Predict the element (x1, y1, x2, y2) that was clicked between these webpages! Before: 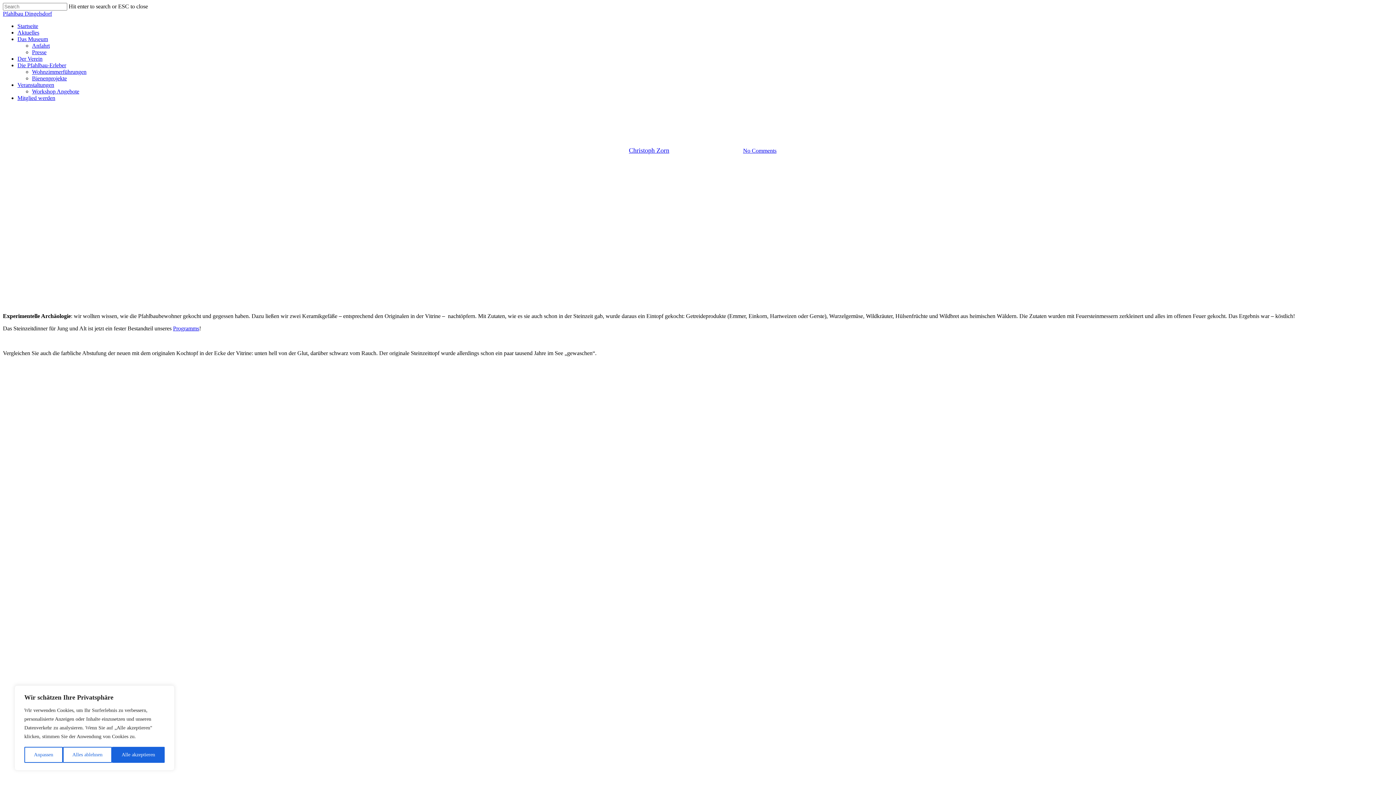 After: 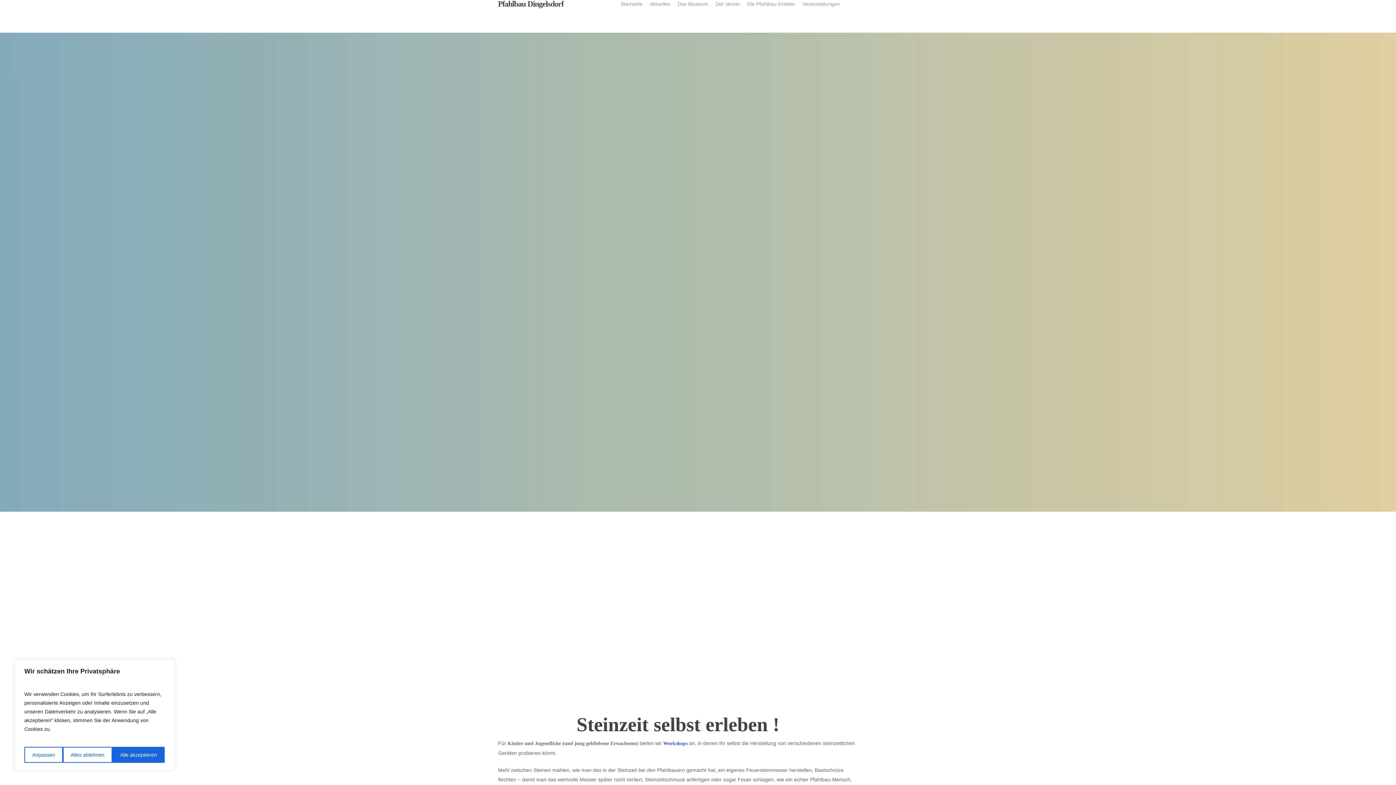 Action: bbox: (17, 62, 66, 68) label: Die Pfahlbau-Erleber